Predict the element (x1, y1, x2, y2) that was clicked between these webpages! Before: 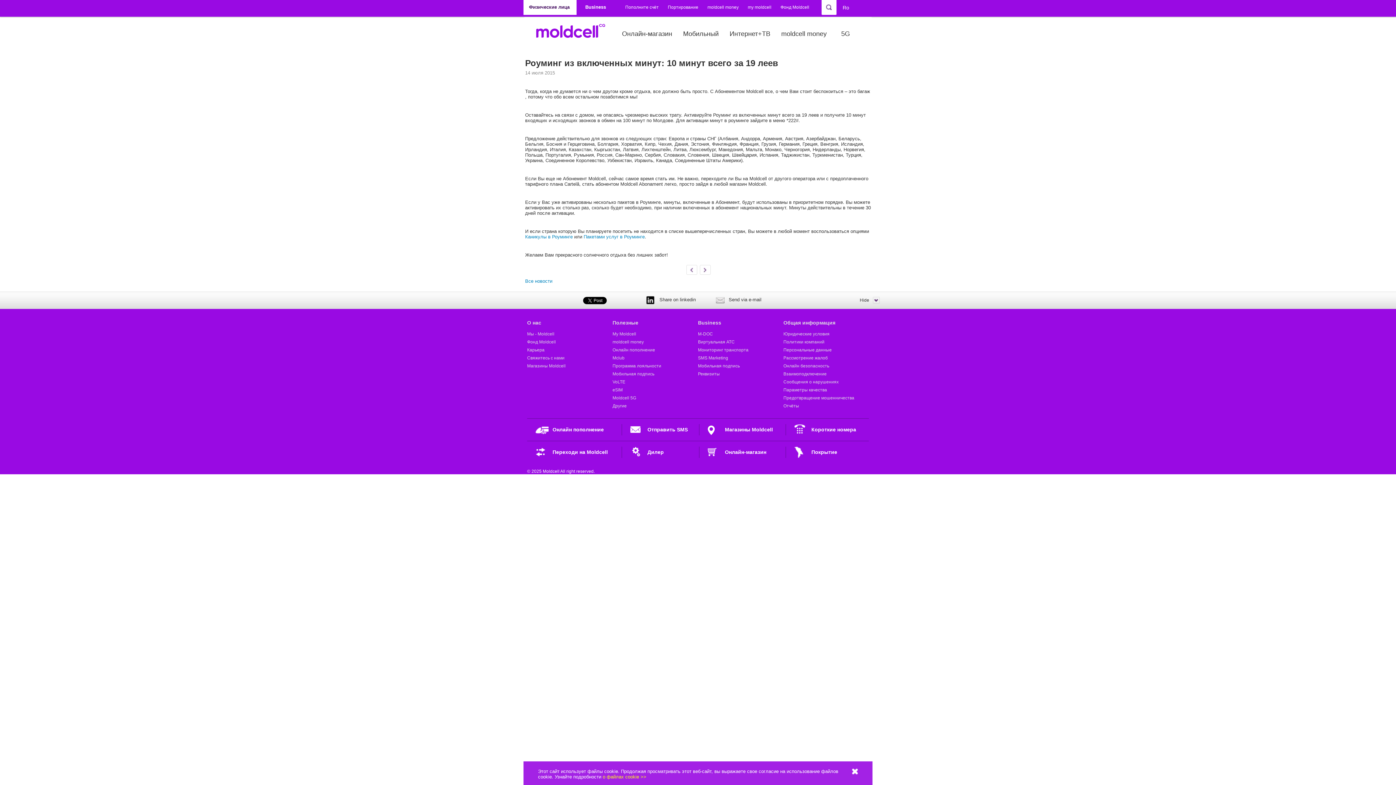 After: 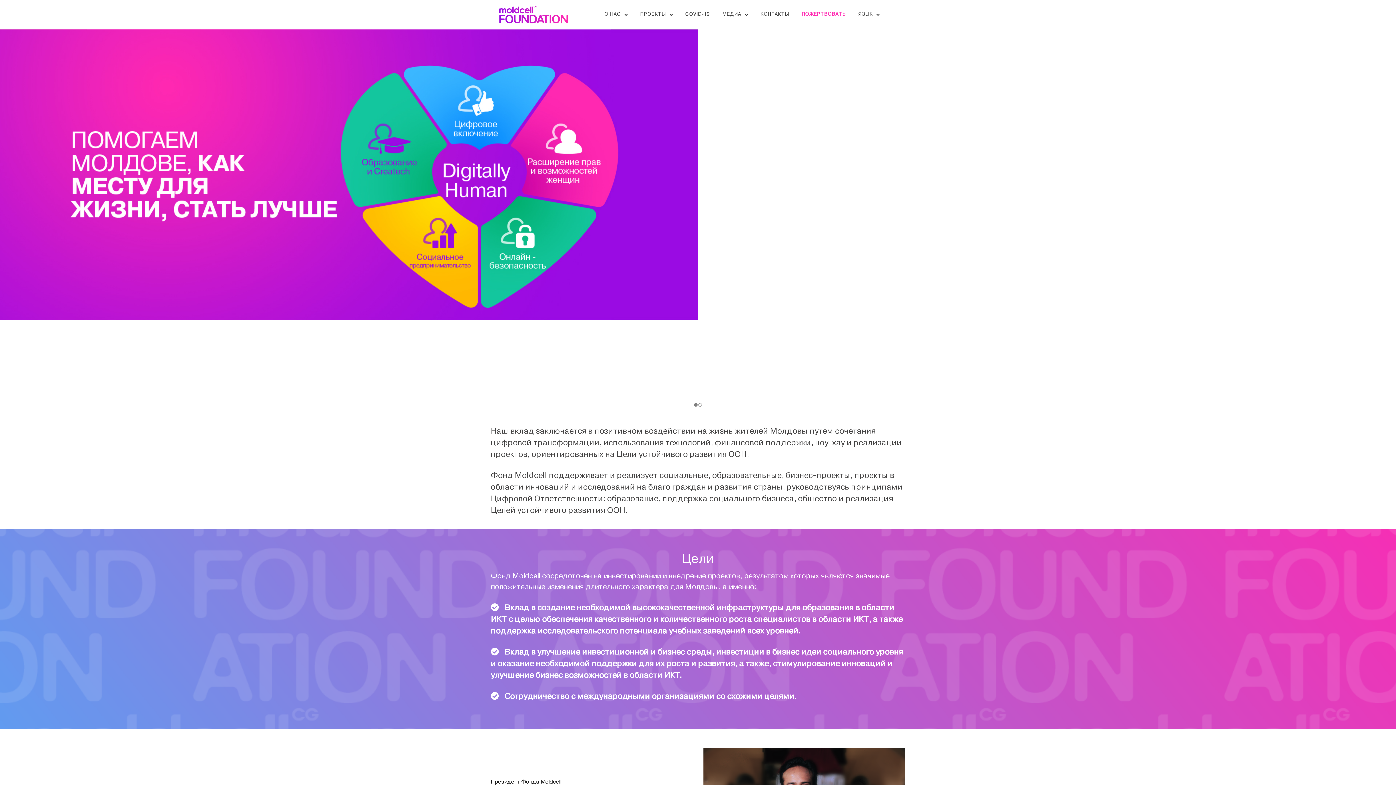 Action: label: Фонд Moldcell bbox: (527, 339, 556, 344)